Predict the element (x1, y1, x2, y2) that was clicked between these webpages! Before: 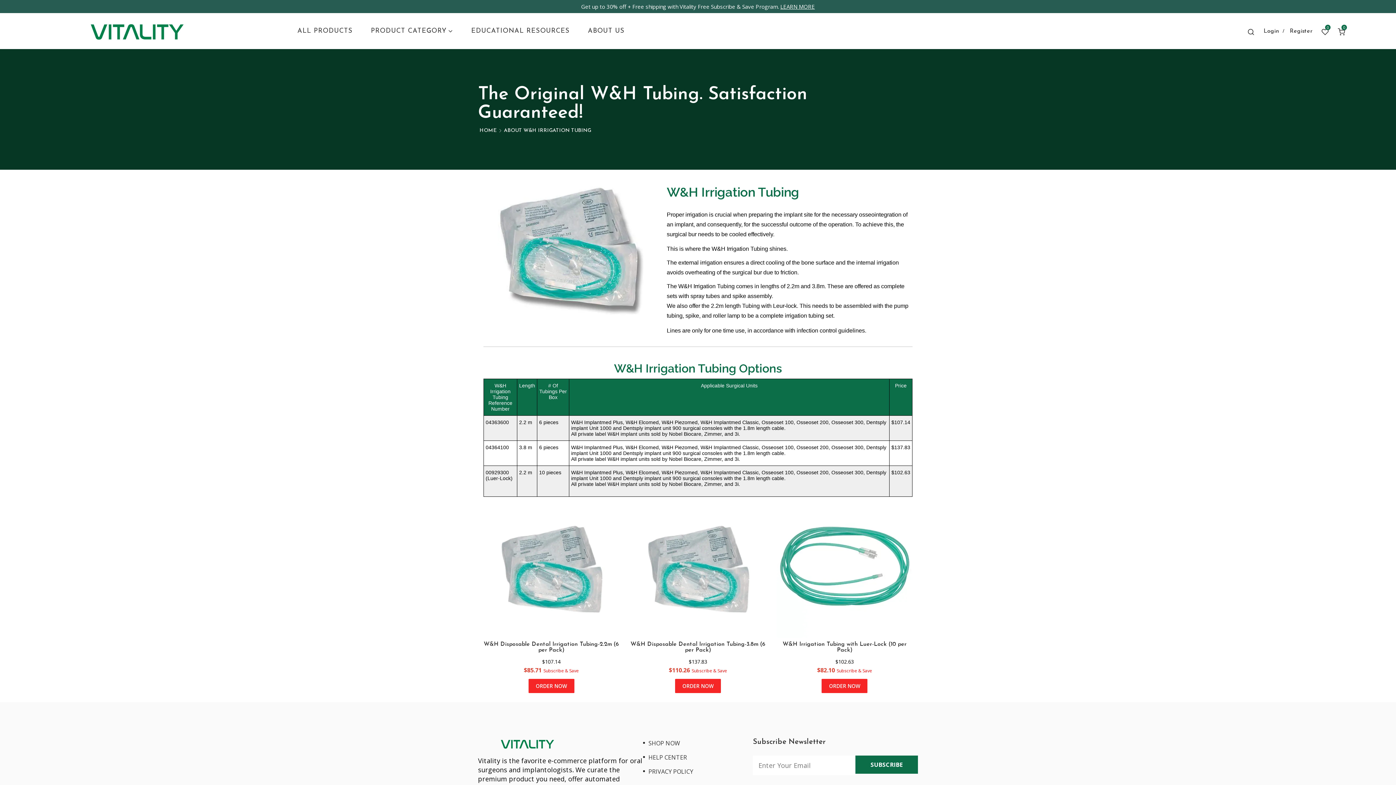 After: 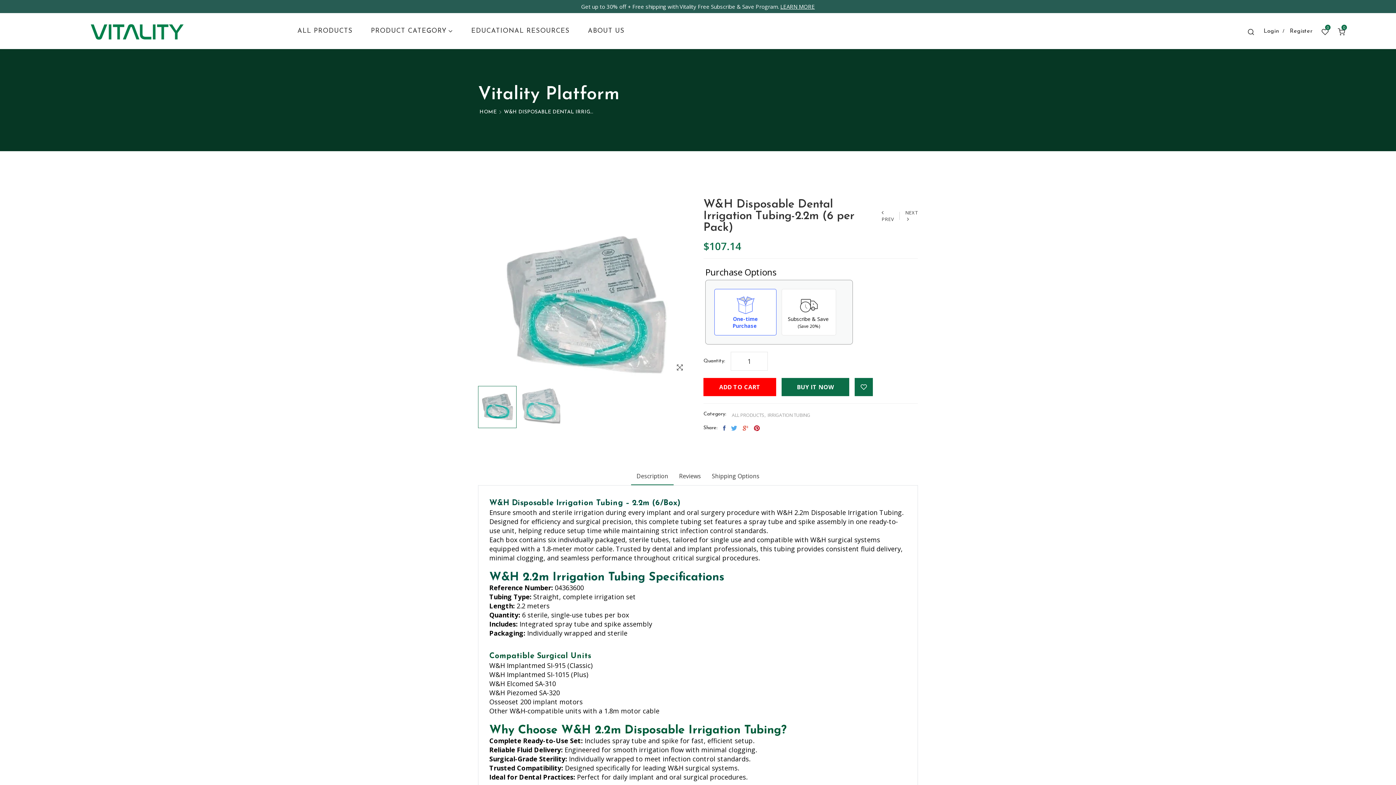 Action: bbox: (483, 502, 619, 638)